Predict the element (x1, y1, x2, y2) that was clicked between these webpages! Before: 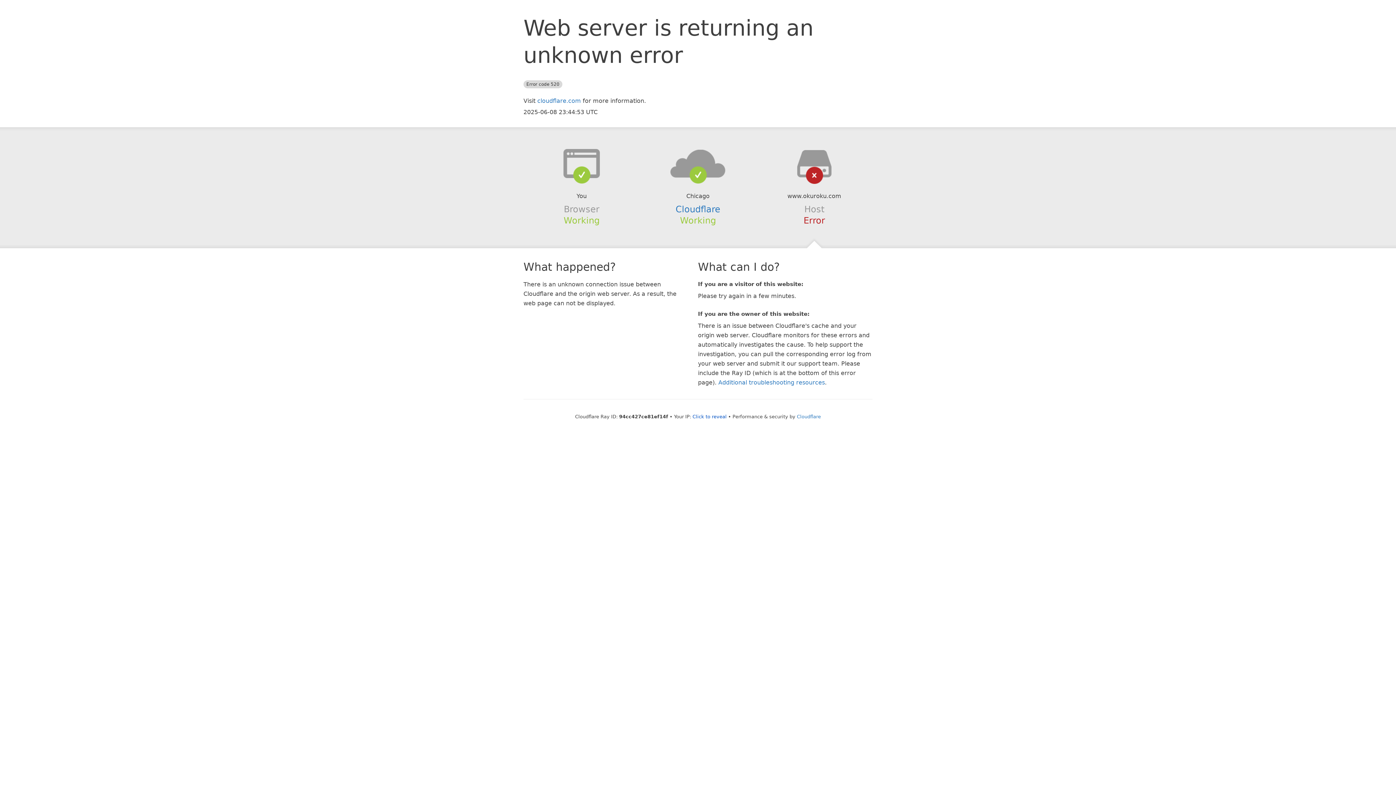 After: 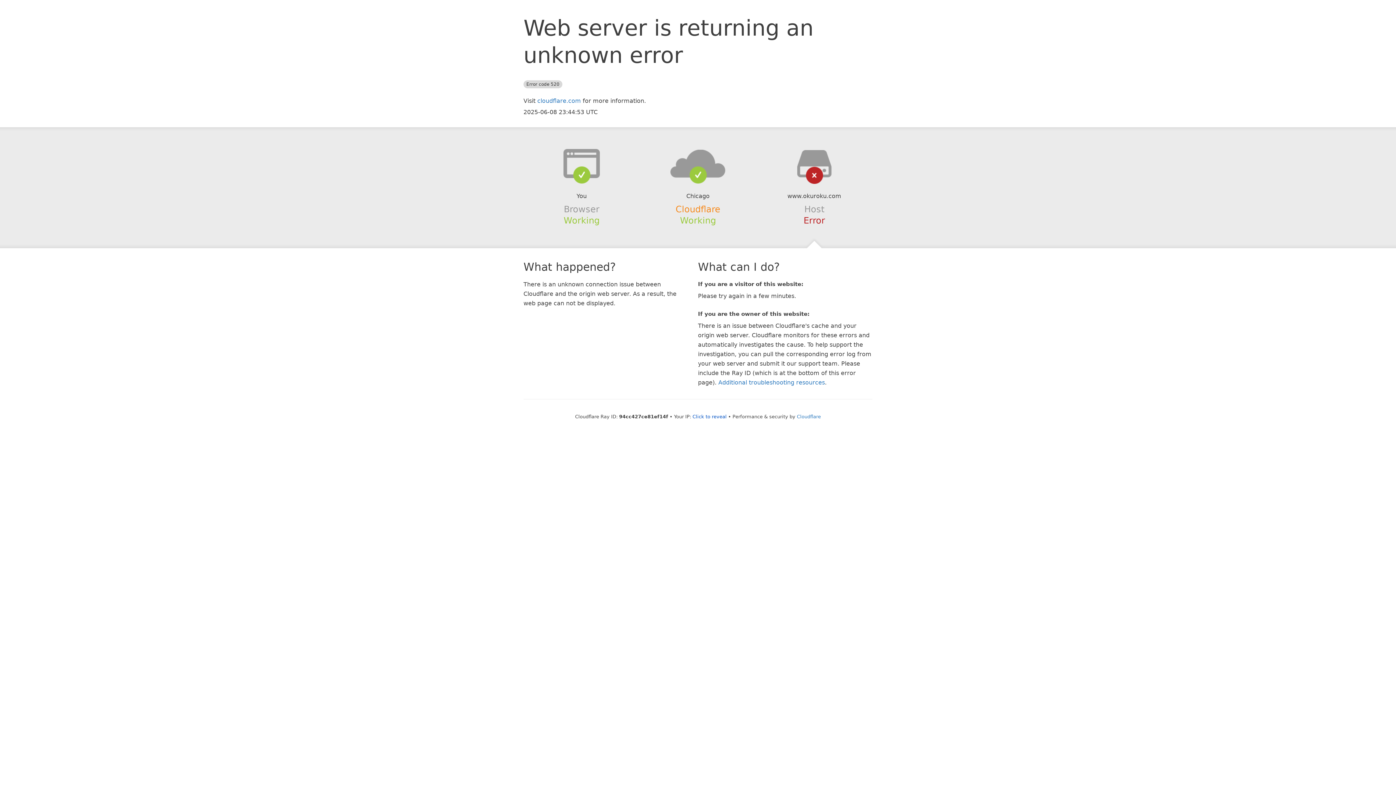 Action: bbox: (675, 204, 720, 214) label: Cloudflare